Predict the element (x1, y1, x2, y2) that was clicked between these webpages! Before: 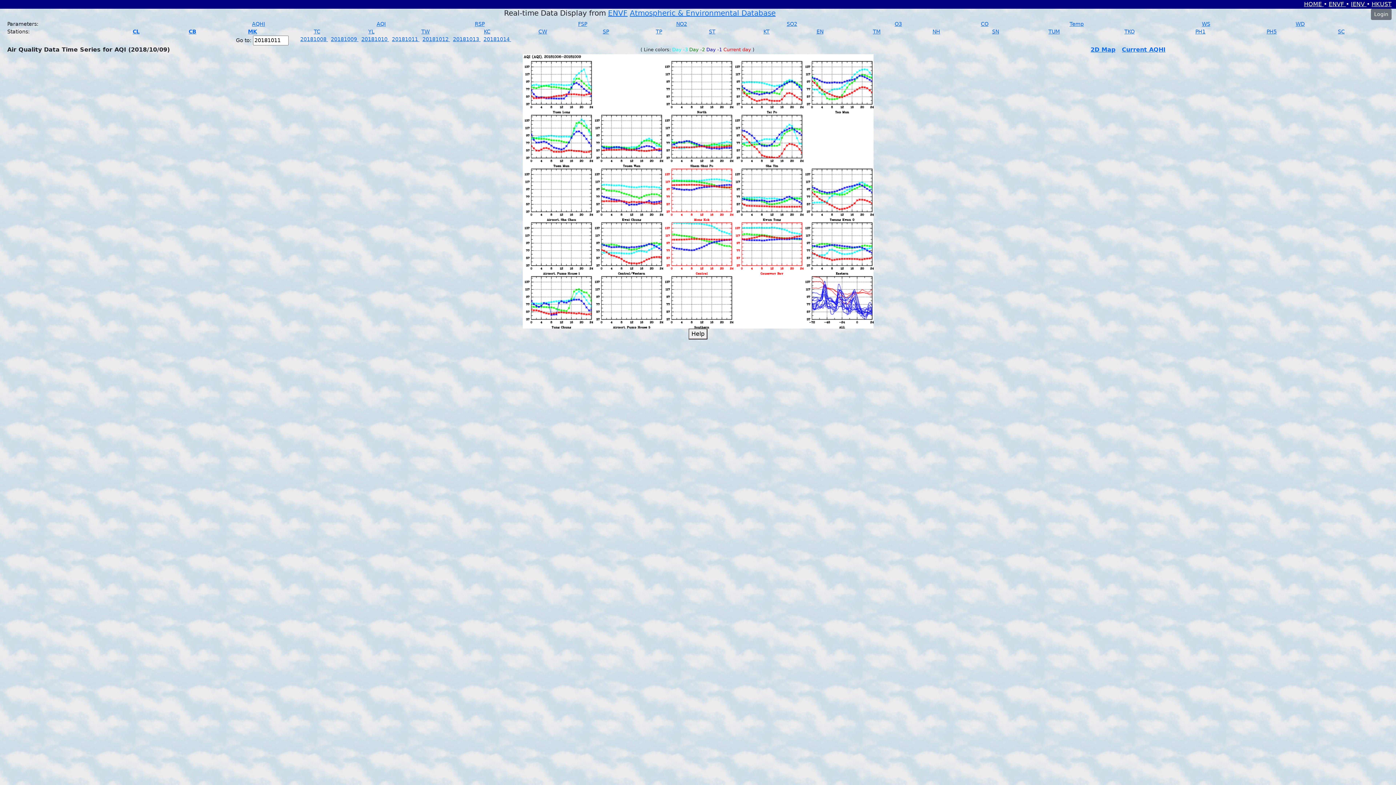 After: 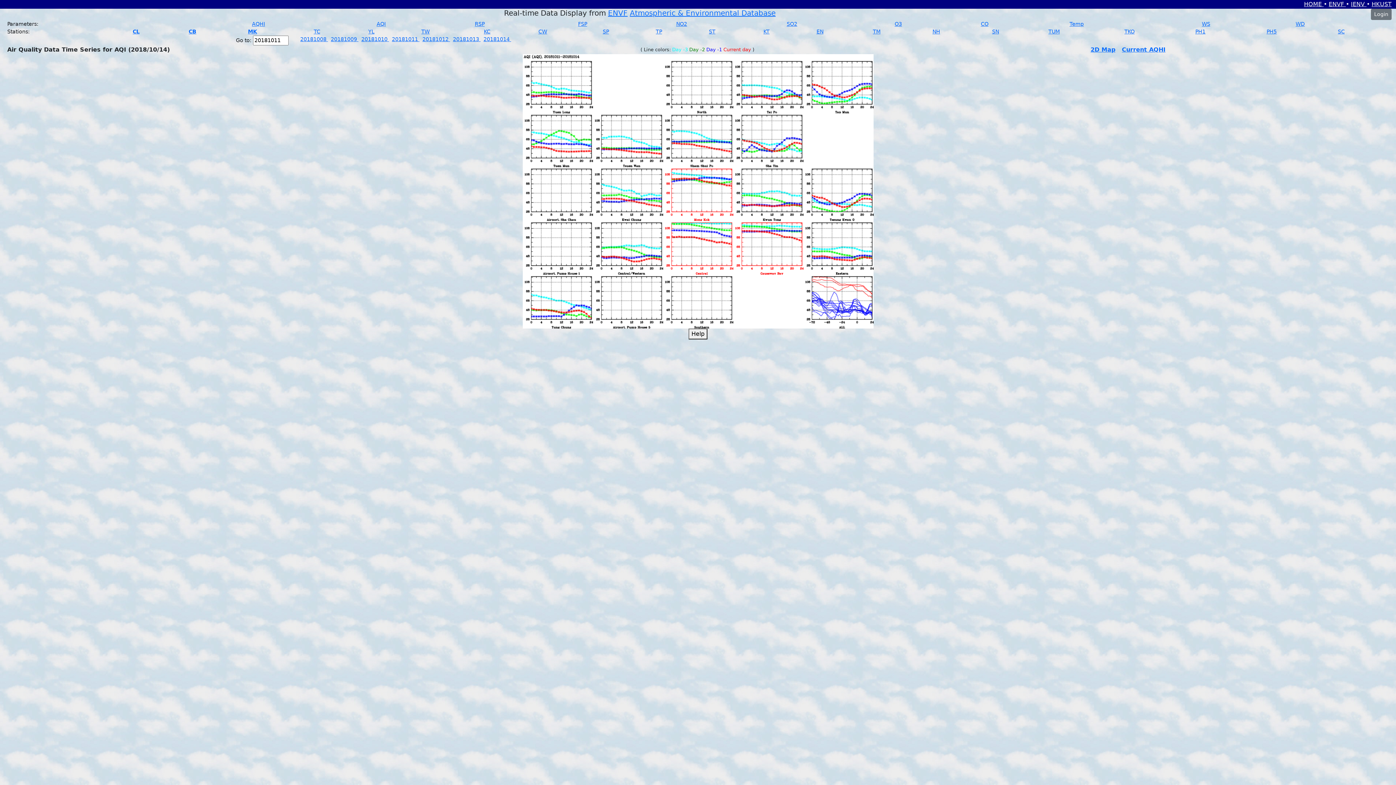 Action: bbox: (483, 36, 511, 42) label: 20181014 